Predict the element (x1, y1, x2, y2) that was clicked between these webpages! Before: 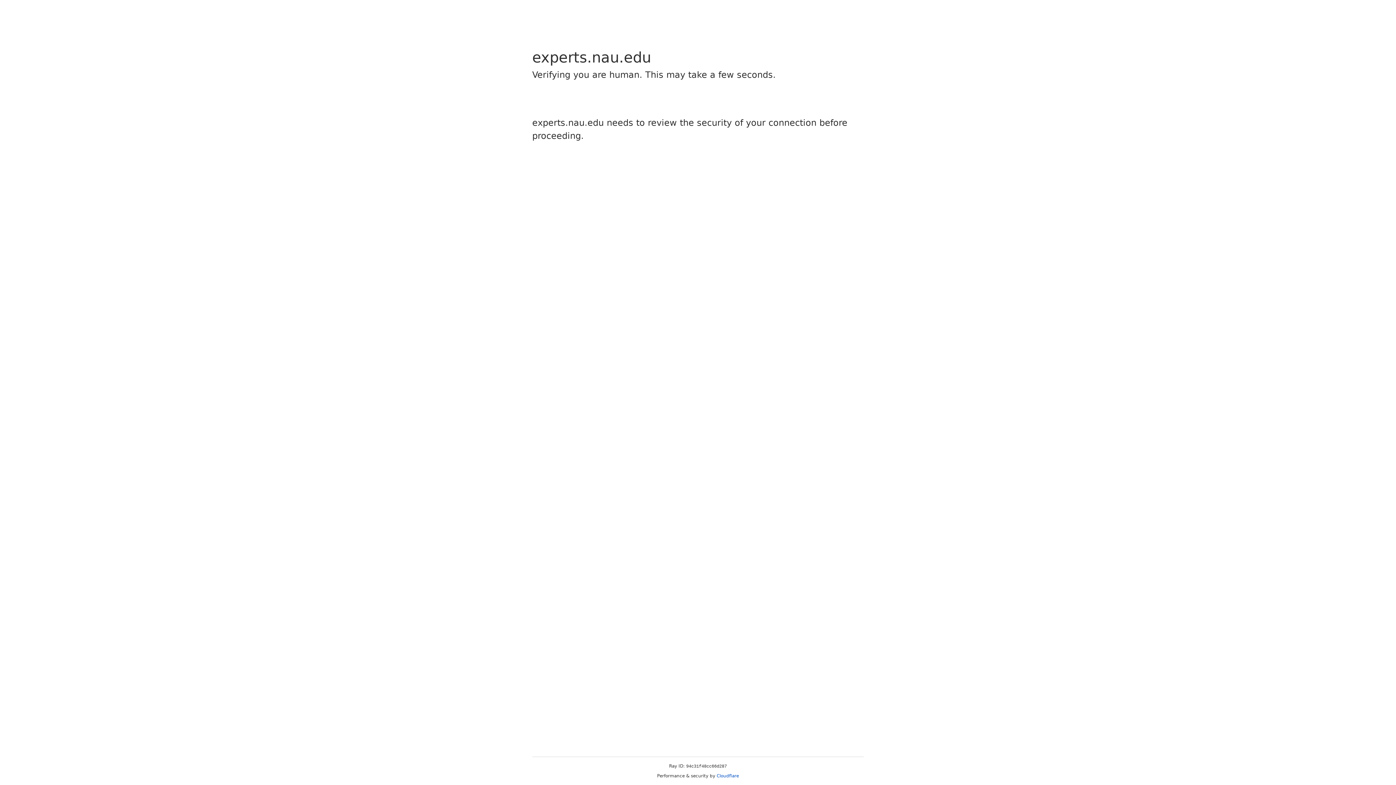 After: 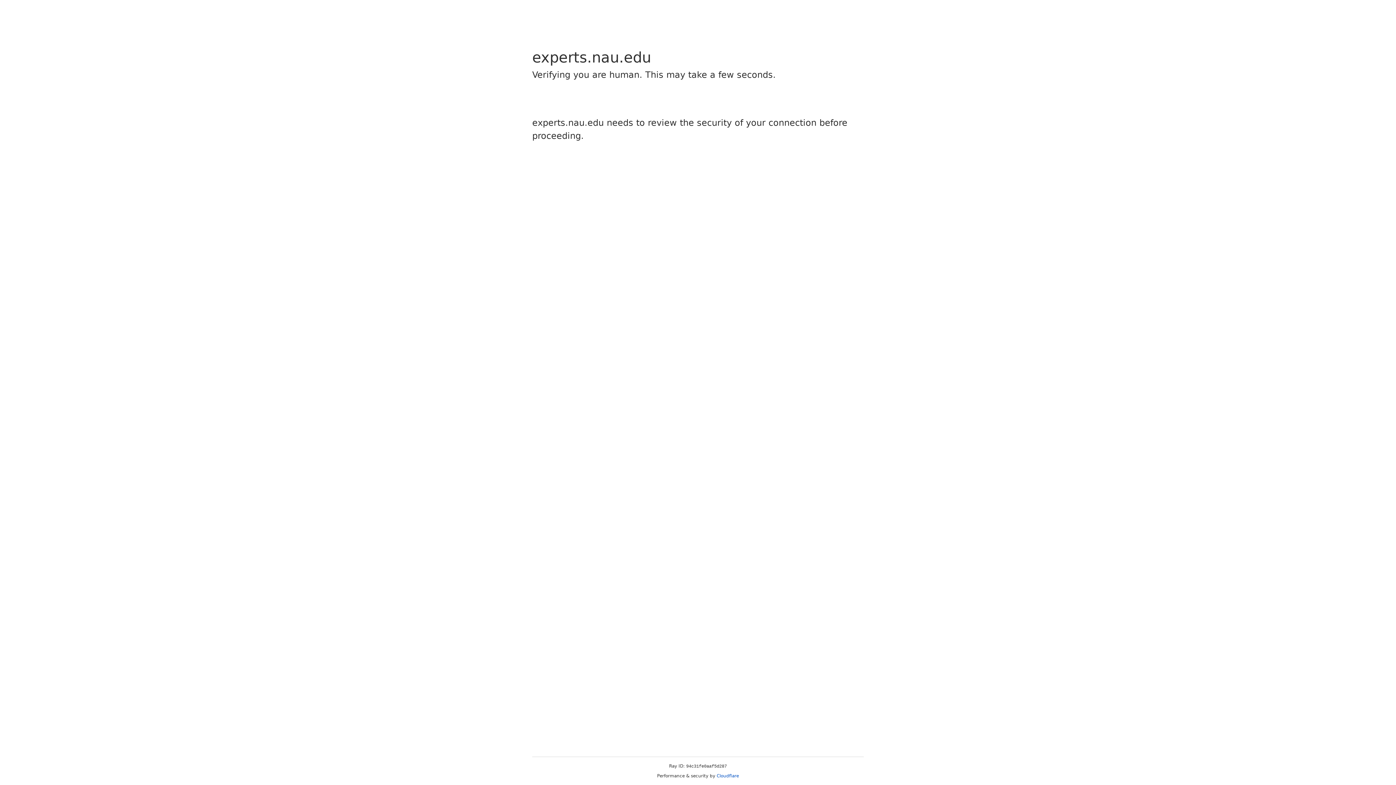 Action: bbox: (716, 773, 739, 778) label: Cloudflare